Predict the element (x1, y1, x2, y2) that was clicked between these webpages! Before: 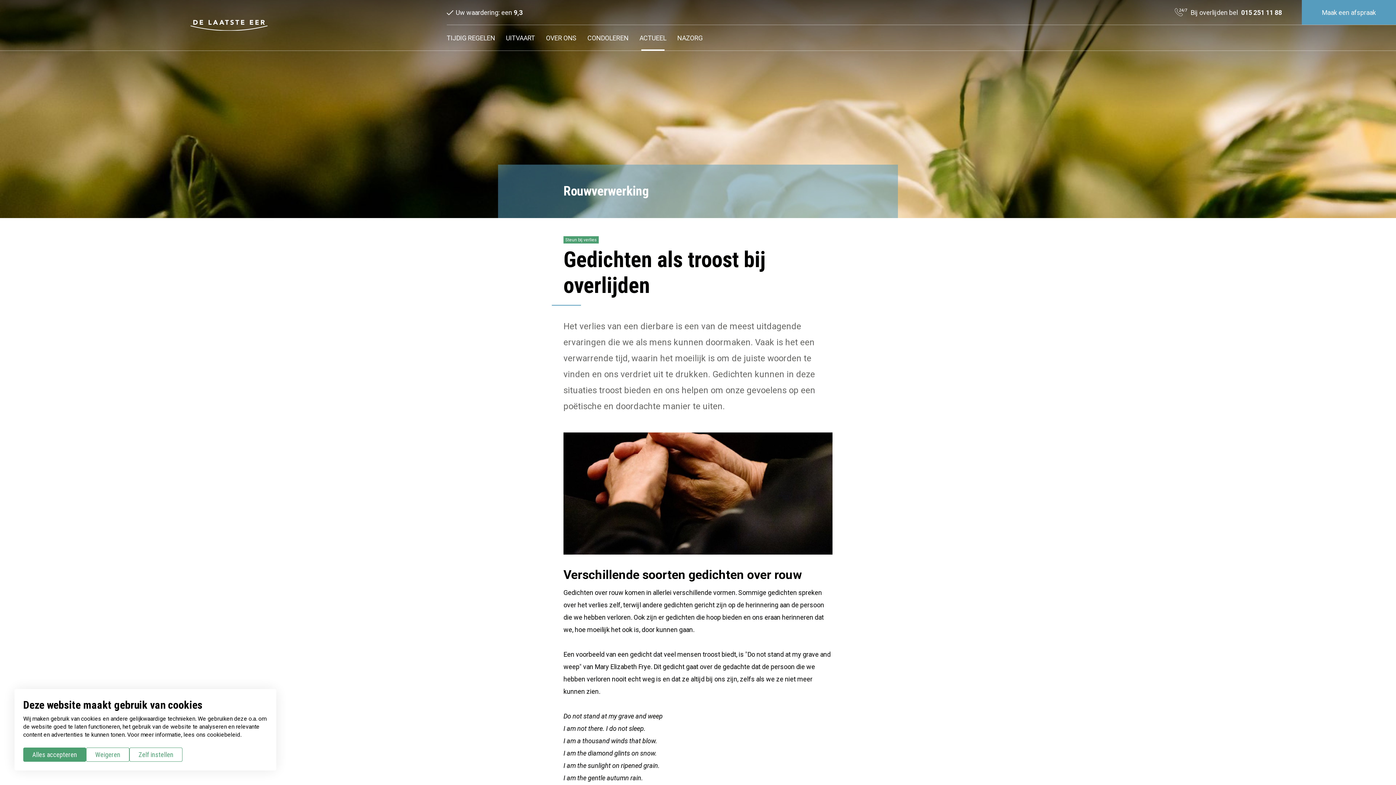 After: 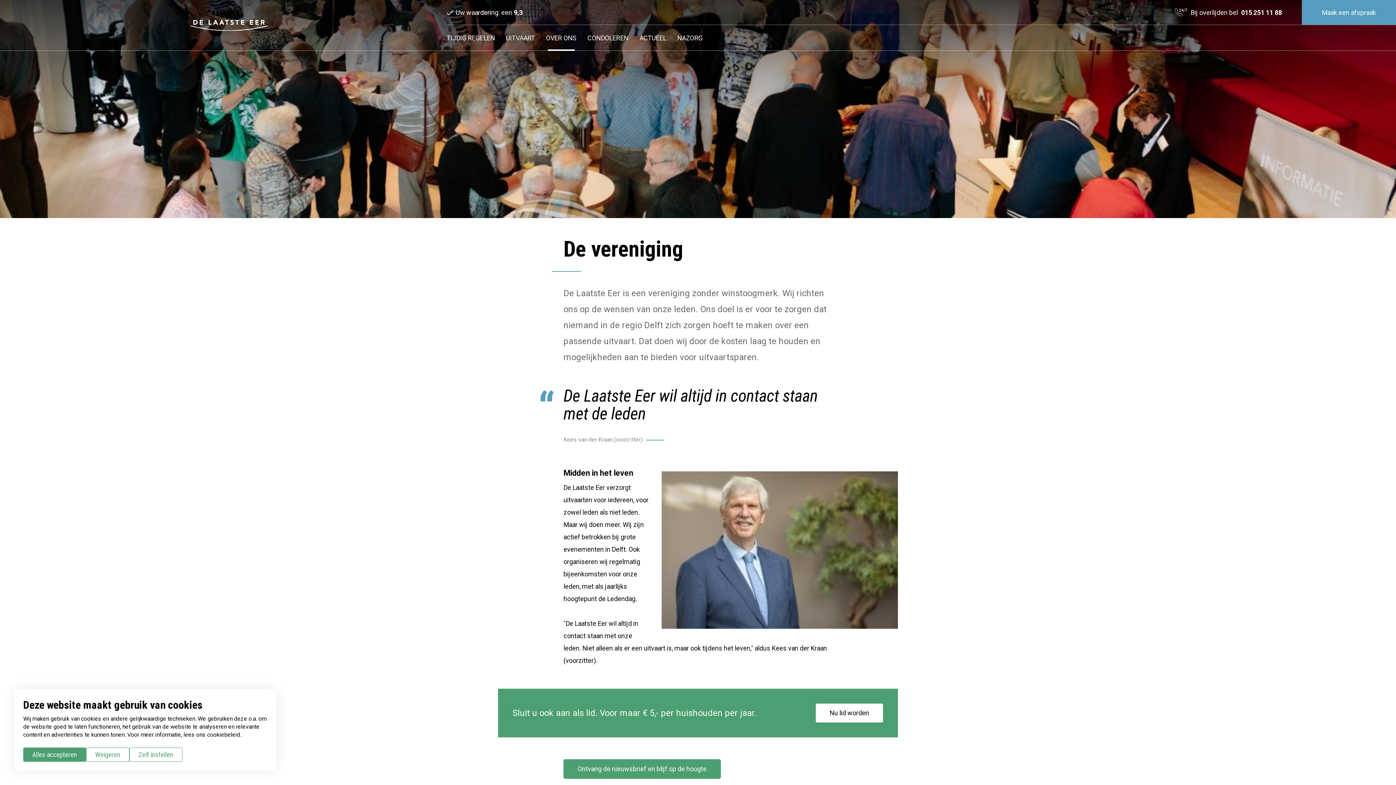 Action: bbox: (540, 25, 582, 50) label: OVER ONS